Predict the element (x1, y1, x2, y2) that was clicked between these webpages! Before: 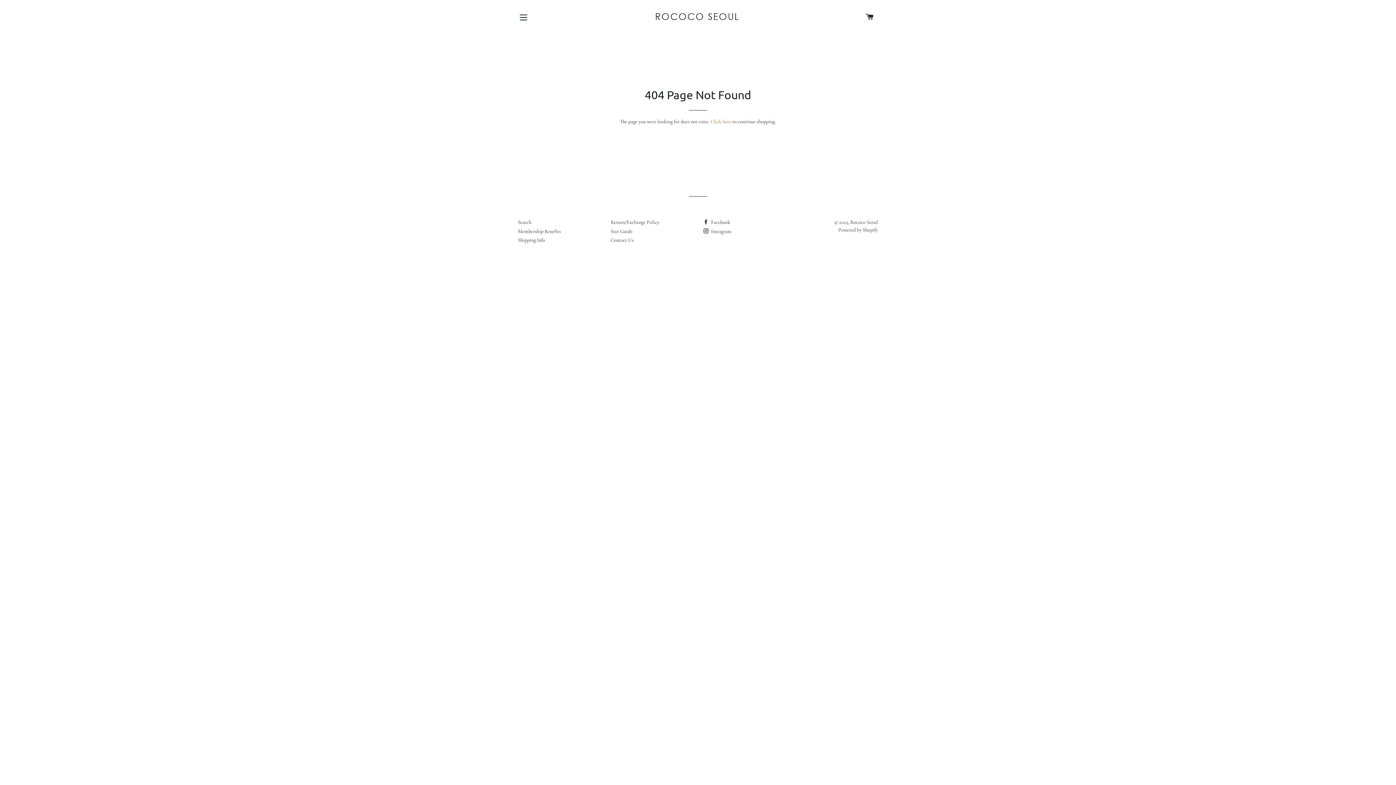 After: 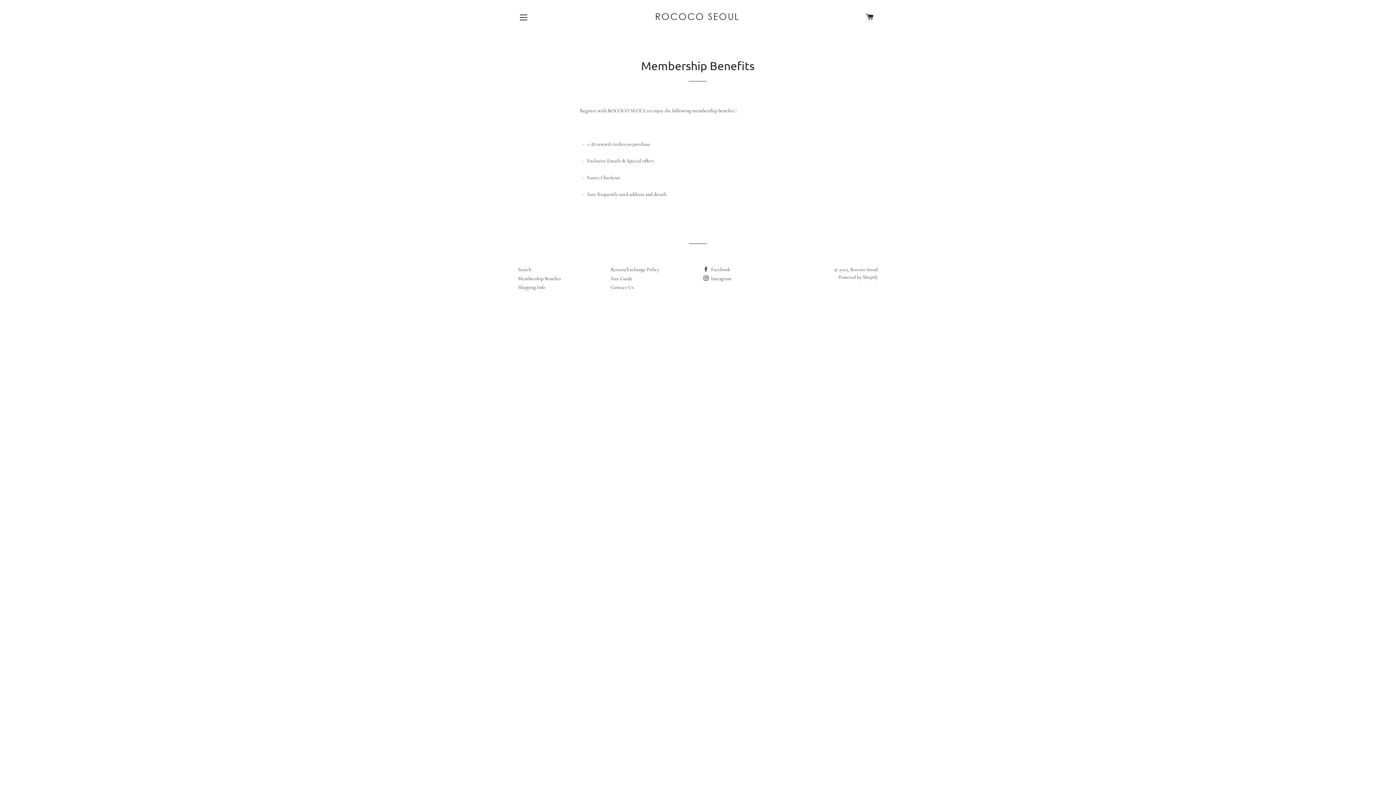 Action: label: Membership Benefits bbox: (518, 228, 561, 234)